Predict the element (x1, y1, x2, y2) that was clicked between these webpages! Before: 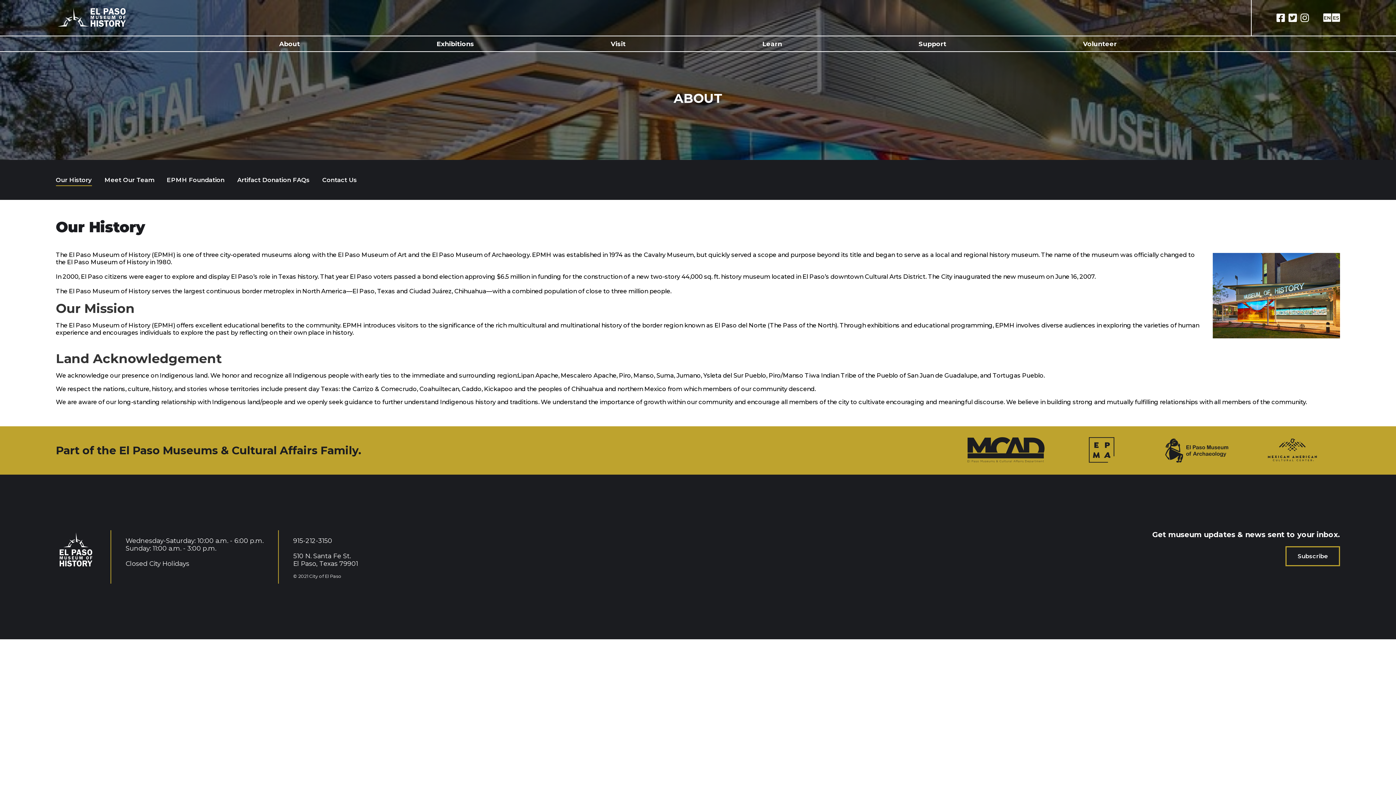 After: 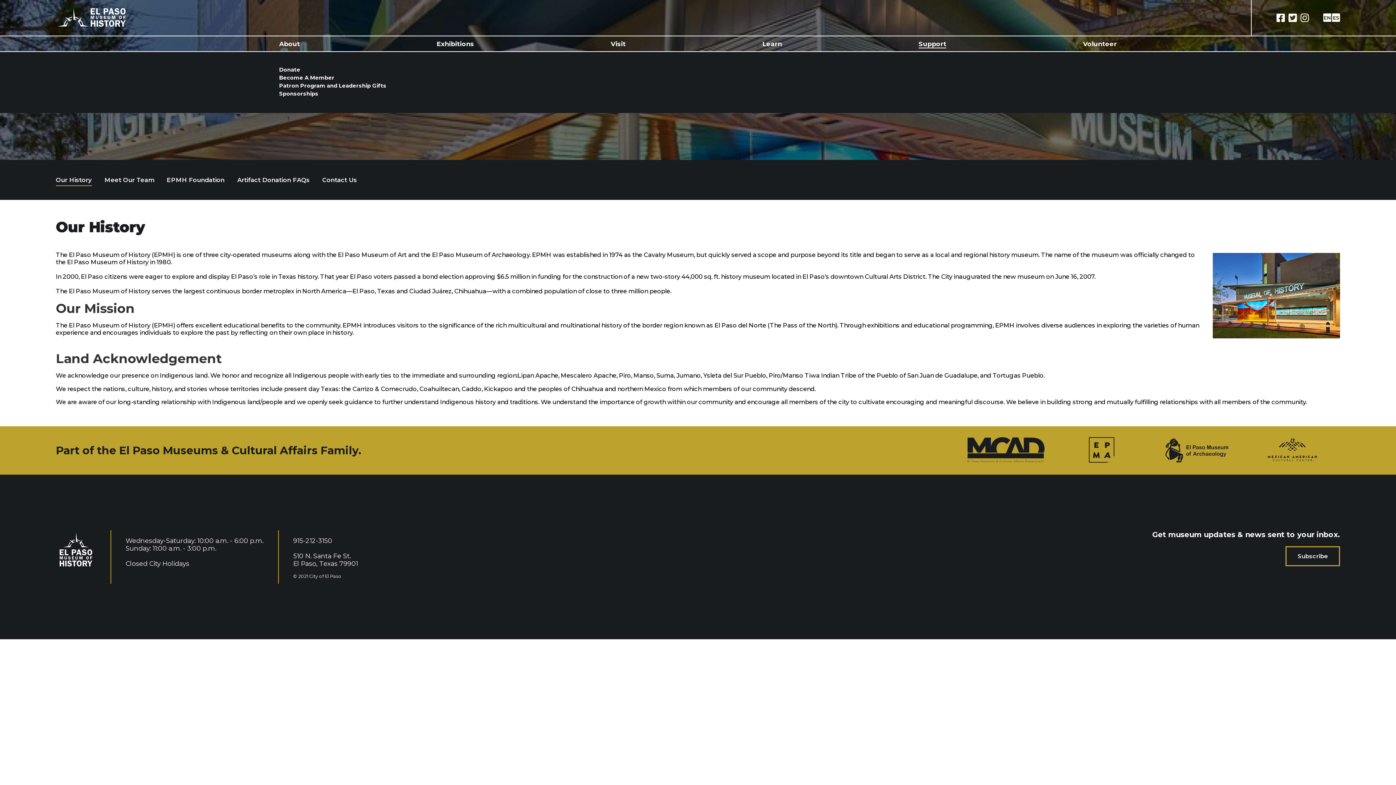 Action: bbox: (918, 39, 946, 47) label: Support